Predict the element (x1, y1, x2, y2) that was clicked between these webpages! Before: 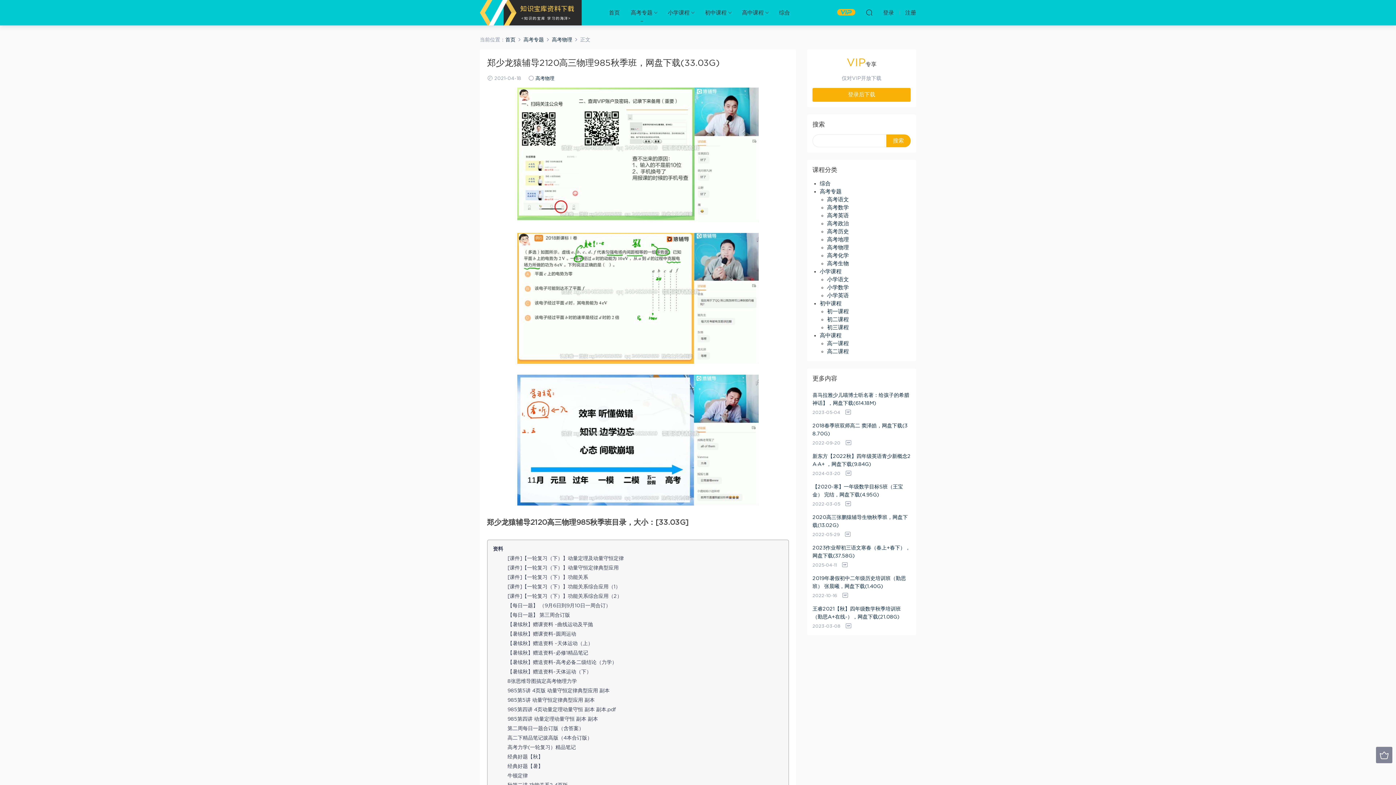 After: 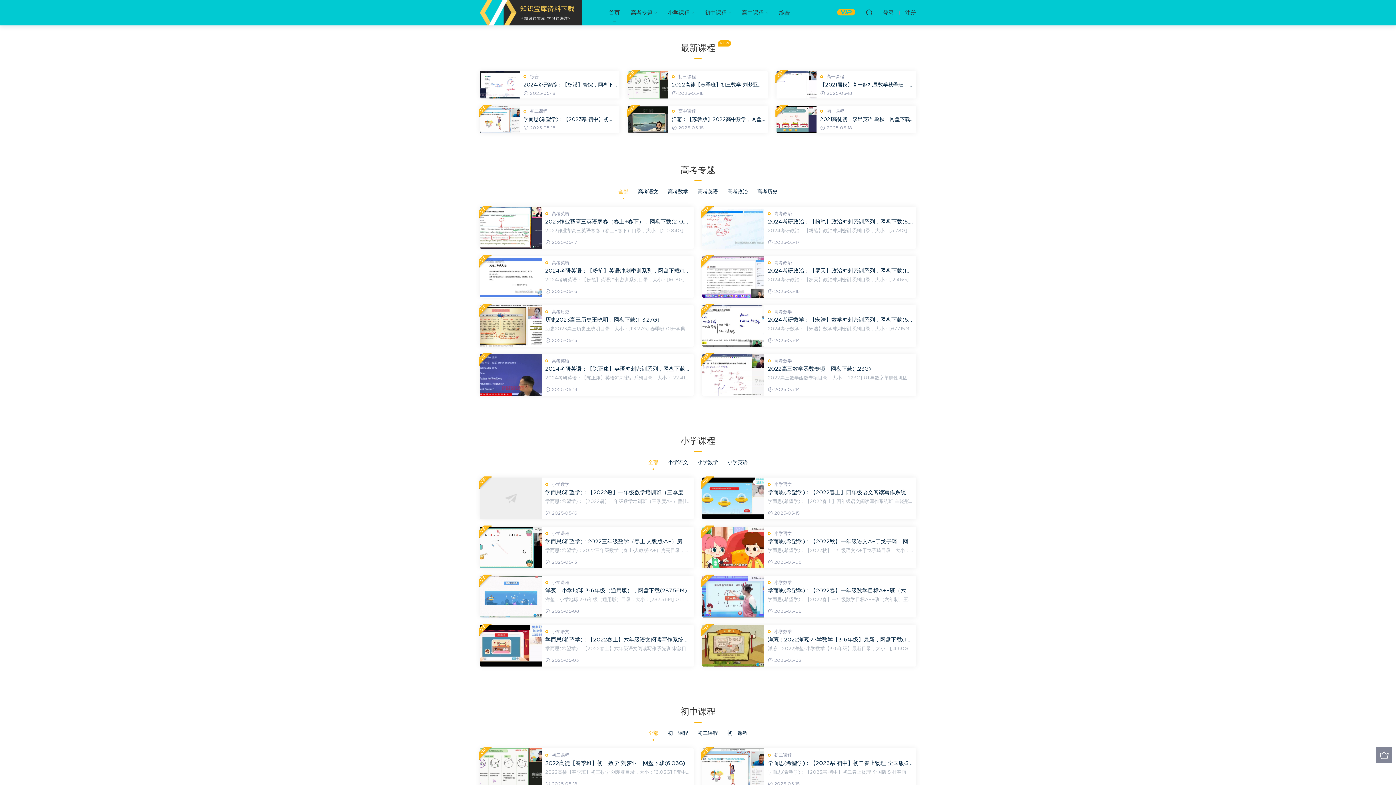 Action: bbox: (480, 0, 581, 25) label: 知识宝库